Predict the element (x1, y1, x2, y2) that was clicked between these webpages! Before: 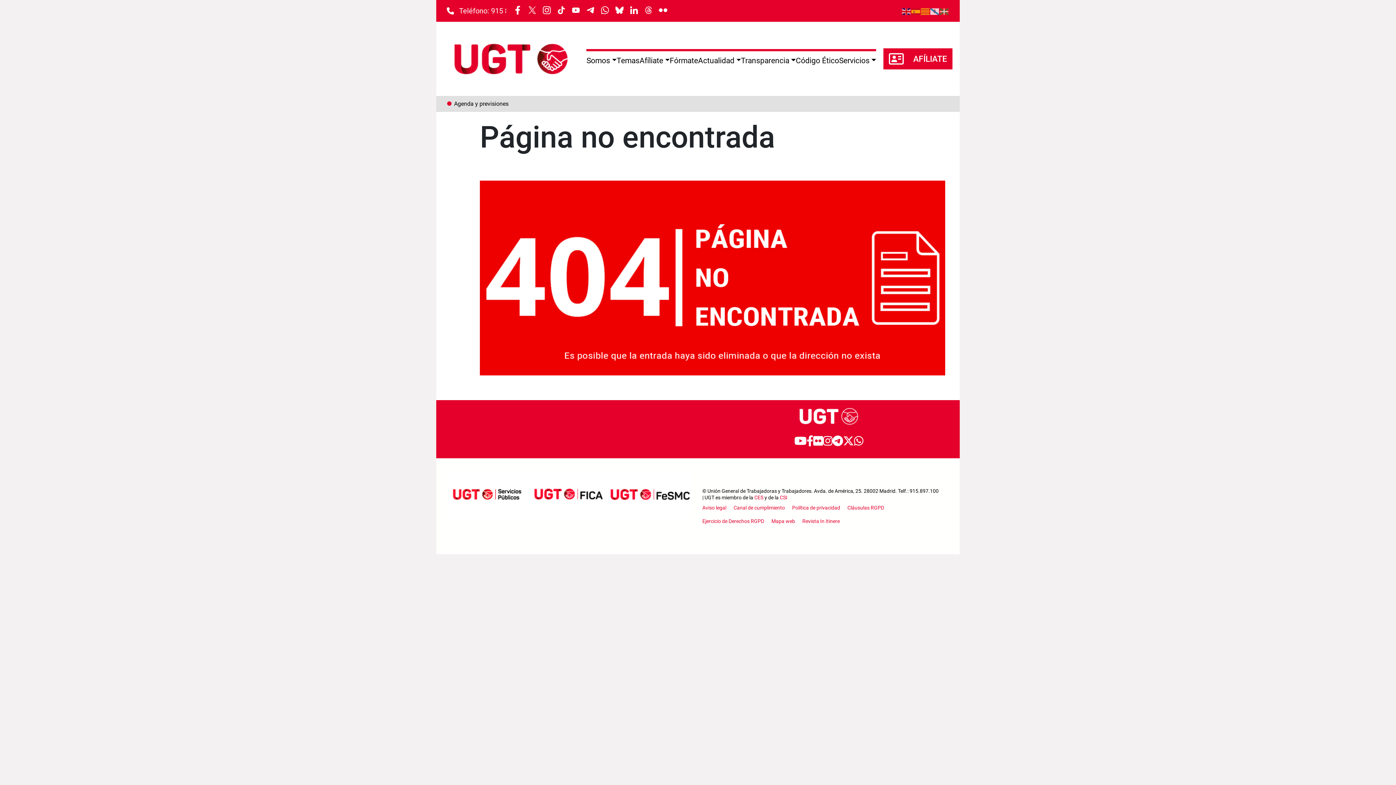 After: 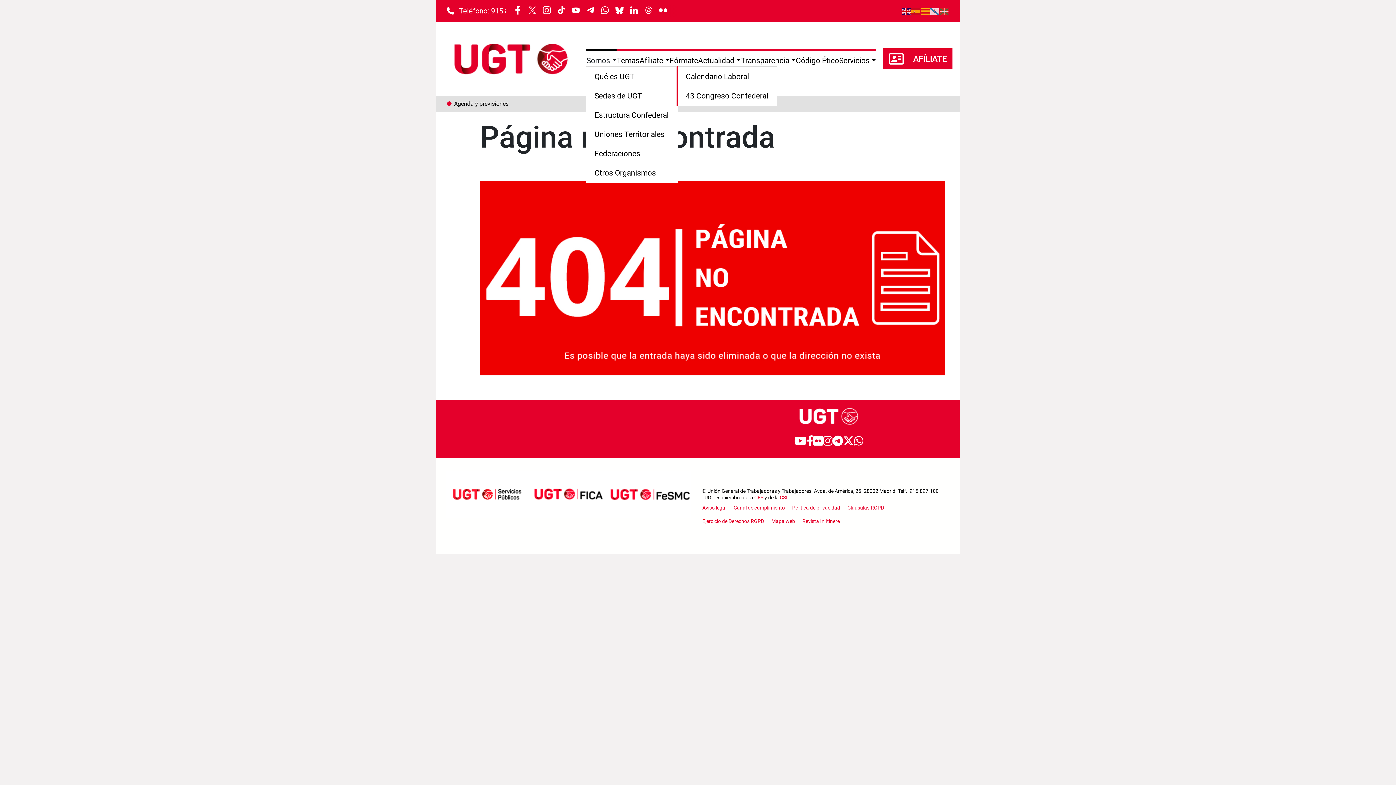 Action: label: Somos bbox: (586, 56, 616, 65)